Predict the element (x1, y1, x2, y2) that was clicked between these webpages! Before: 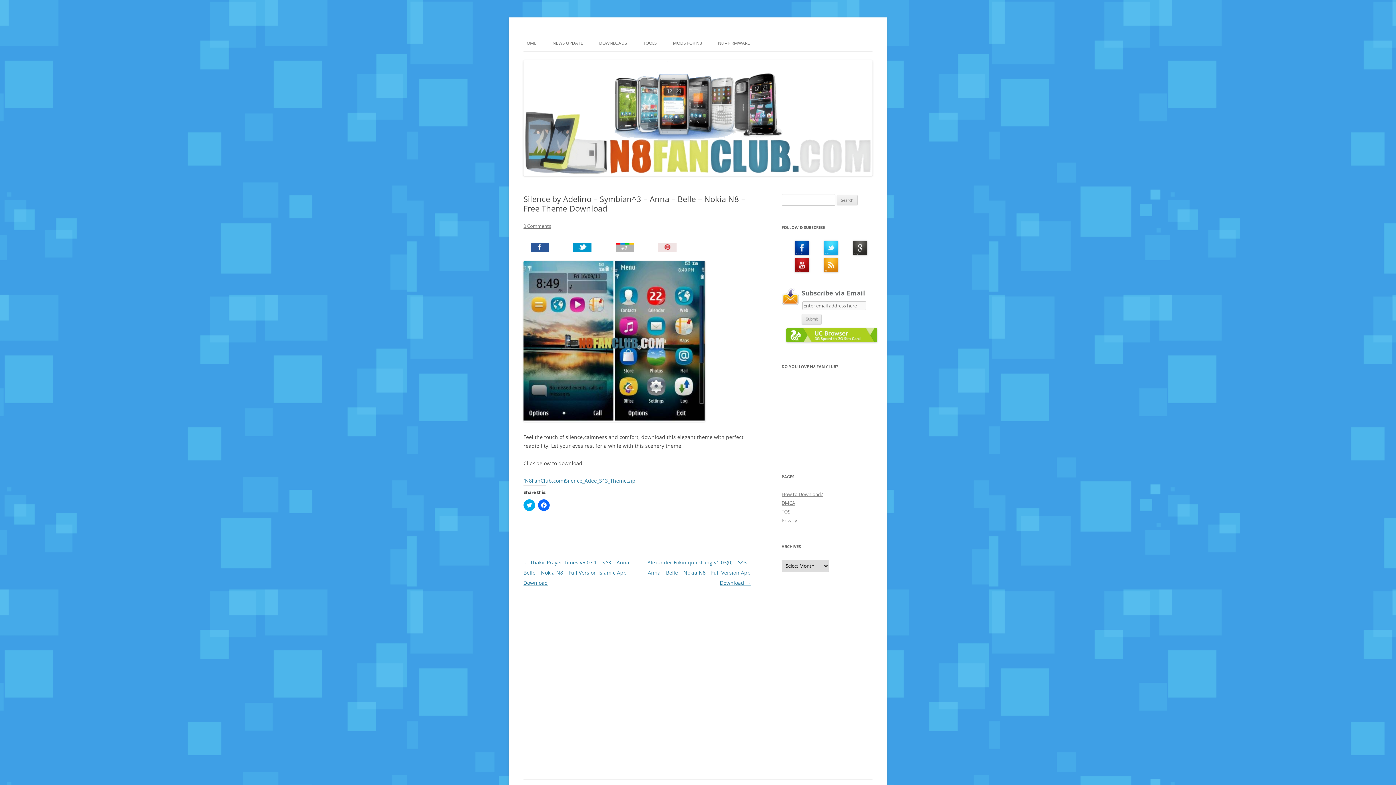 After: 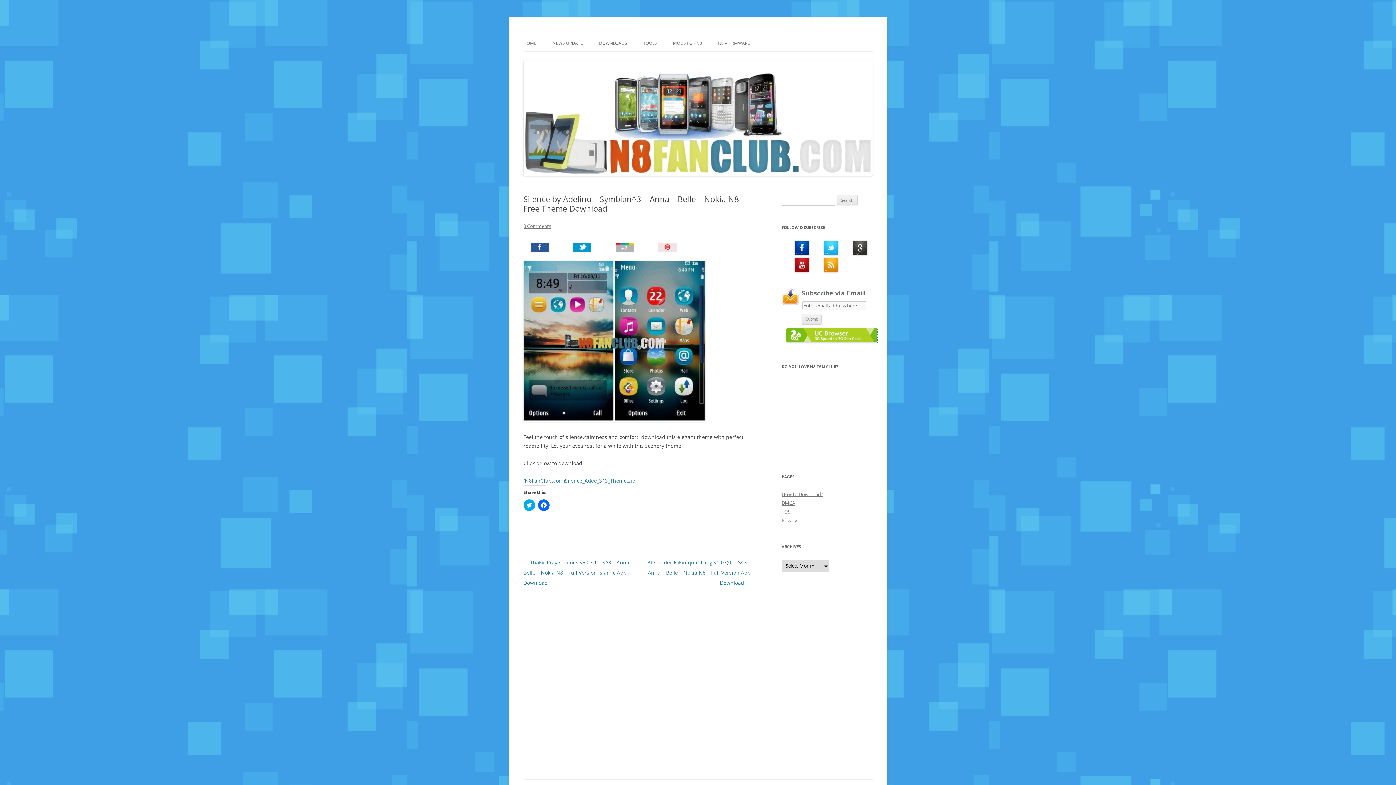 Action: bbox: (786, 337, 877, 344)